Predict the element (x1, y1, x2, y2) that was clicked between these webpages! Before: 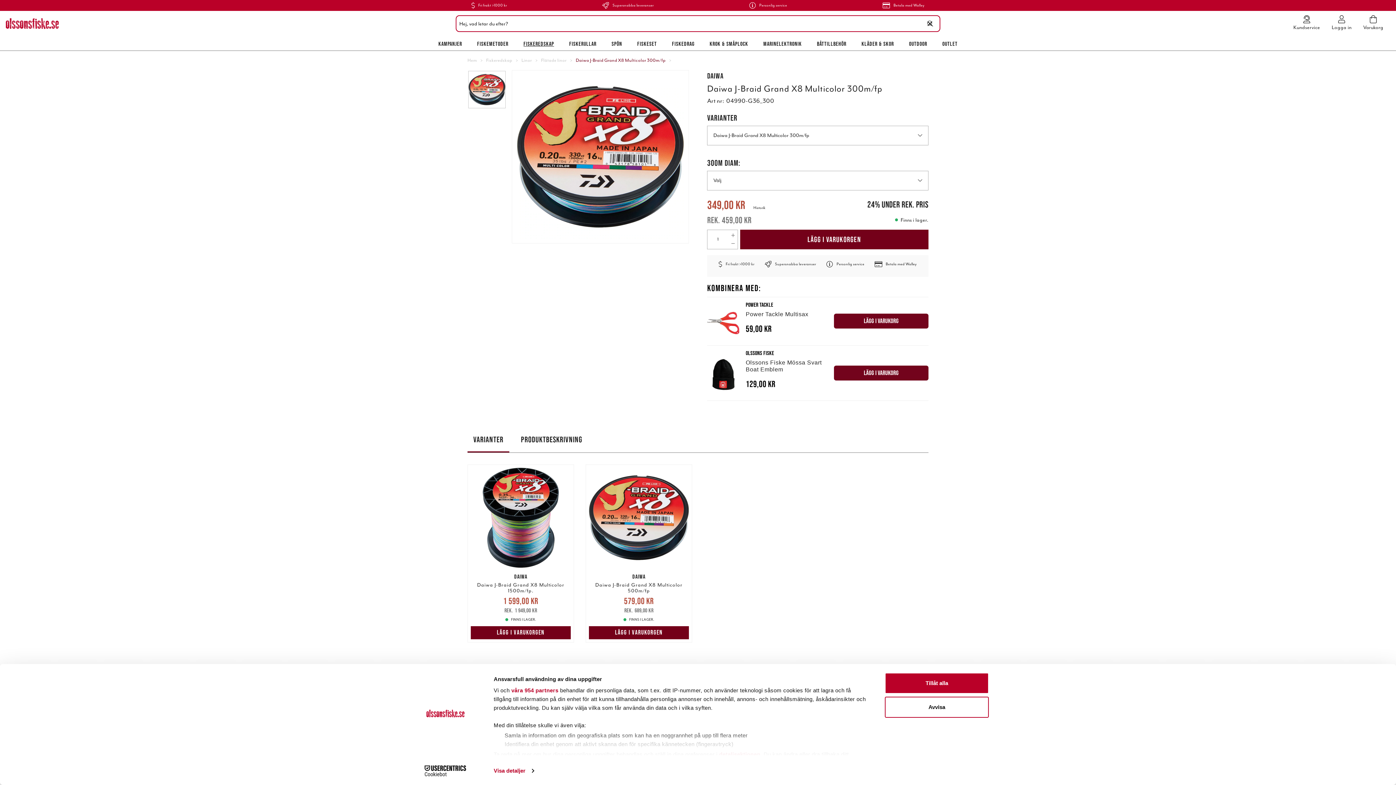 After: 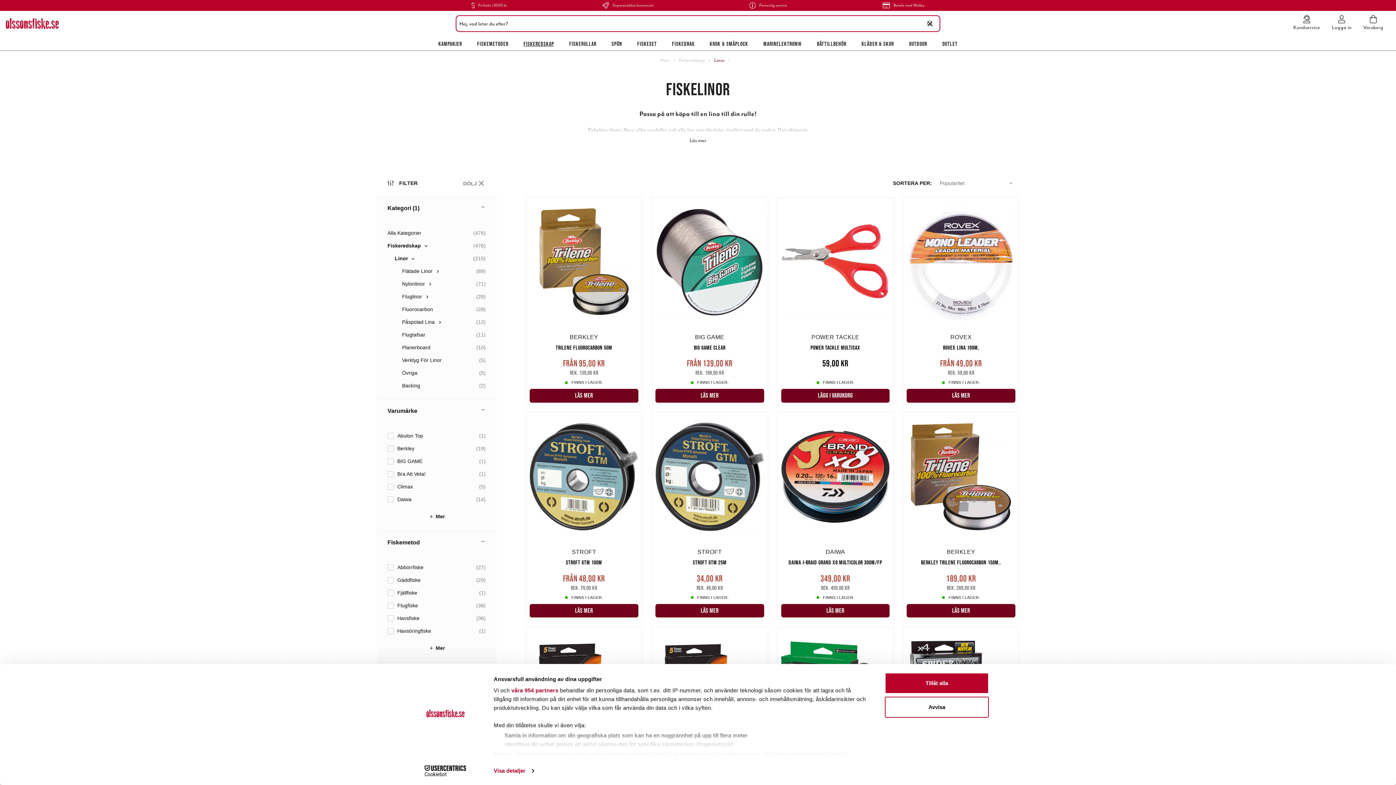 Action: label: Linor bbox: (521, 57, 532, 63)